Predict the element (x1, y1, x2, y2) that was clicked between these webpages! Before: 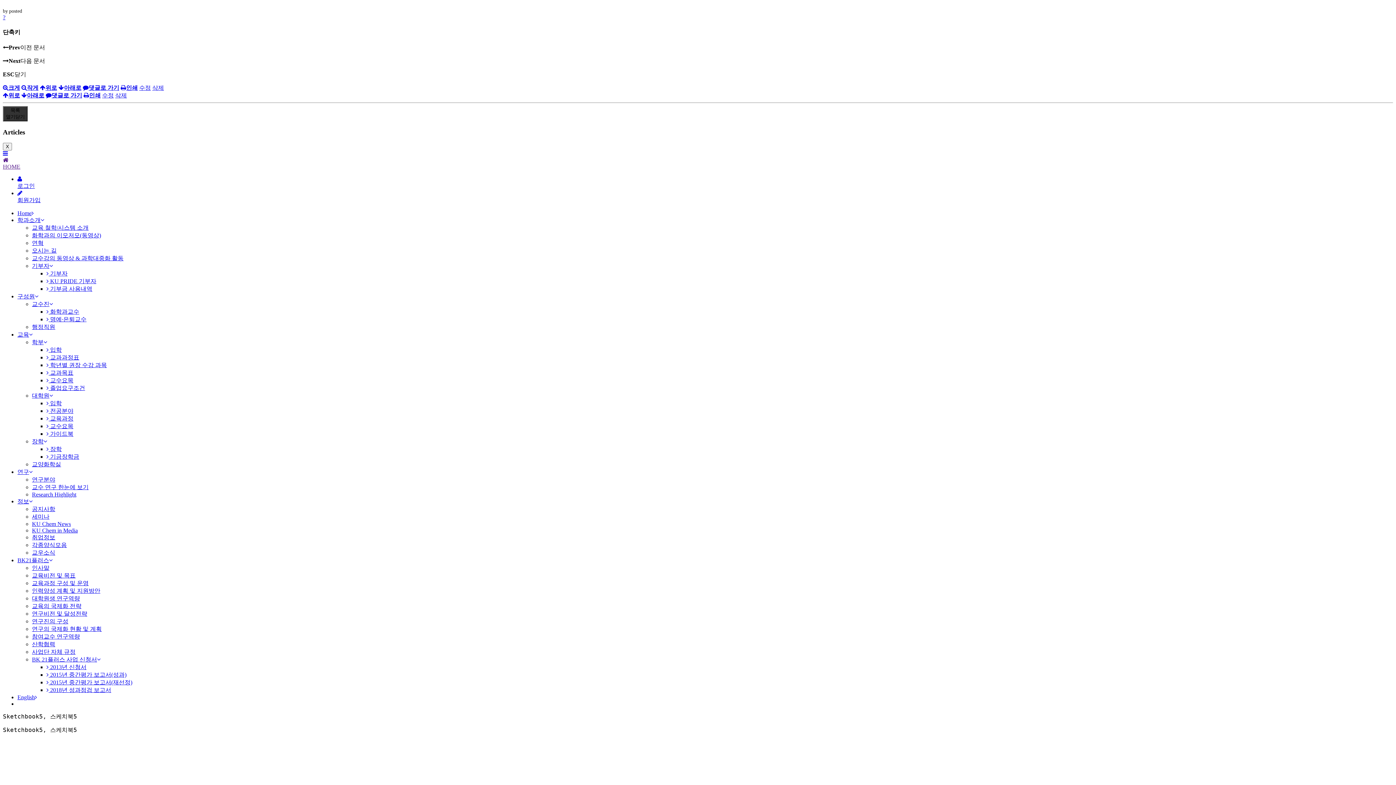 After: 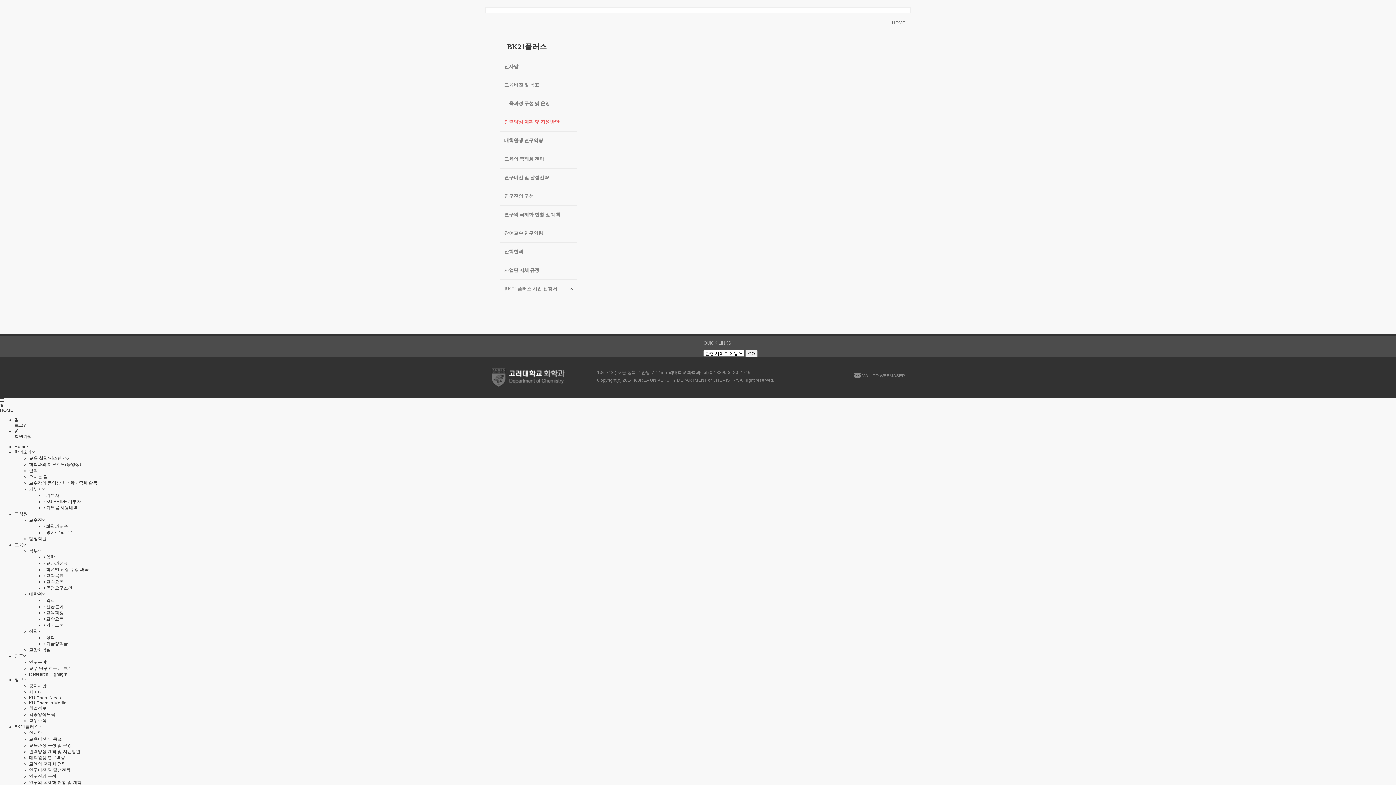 Action: label: 인력양성 계획 및 지원방안 bbox: (32, 588, 100, 594)